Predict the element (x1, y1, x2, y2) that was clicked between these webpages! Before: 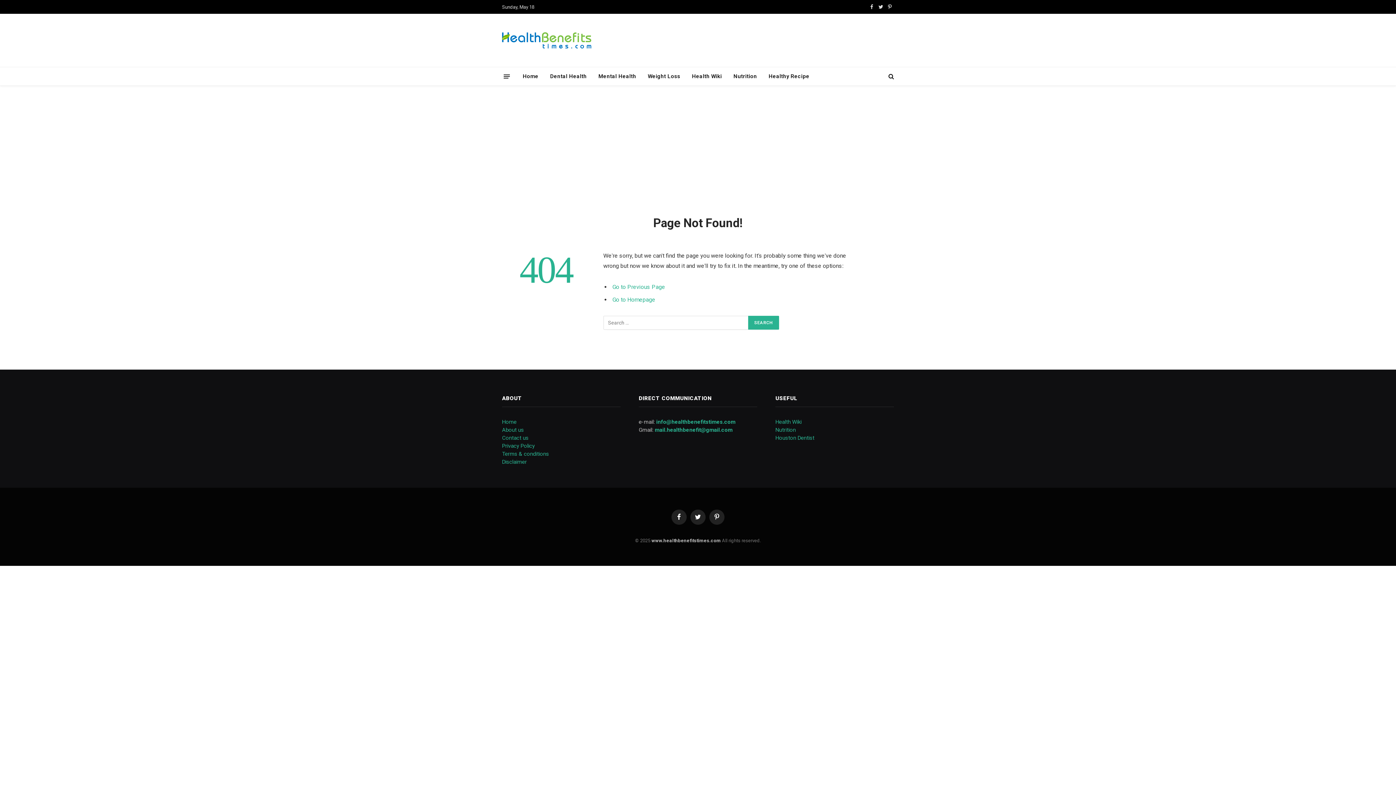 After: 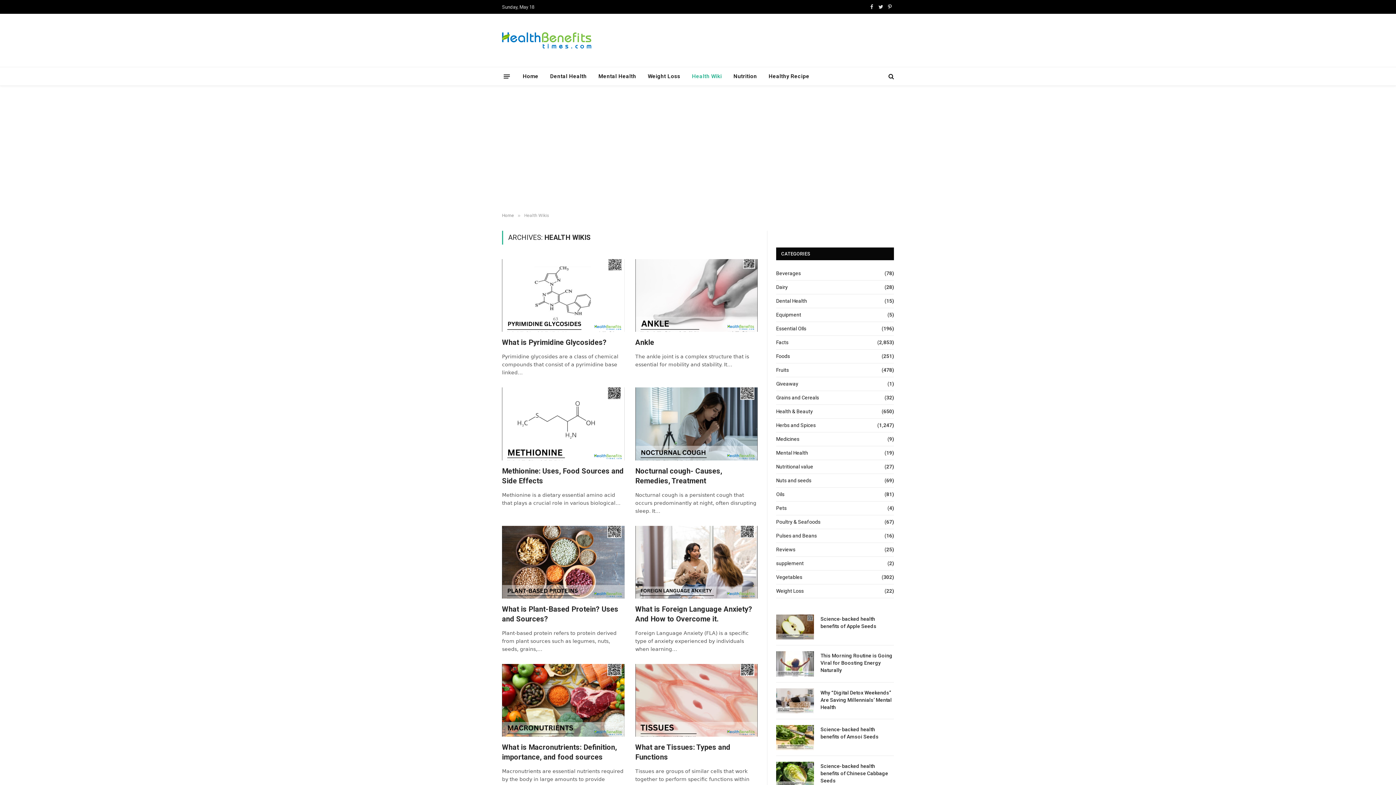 Action: bbox: (686, 67, 727, 85) label: Health Wiki